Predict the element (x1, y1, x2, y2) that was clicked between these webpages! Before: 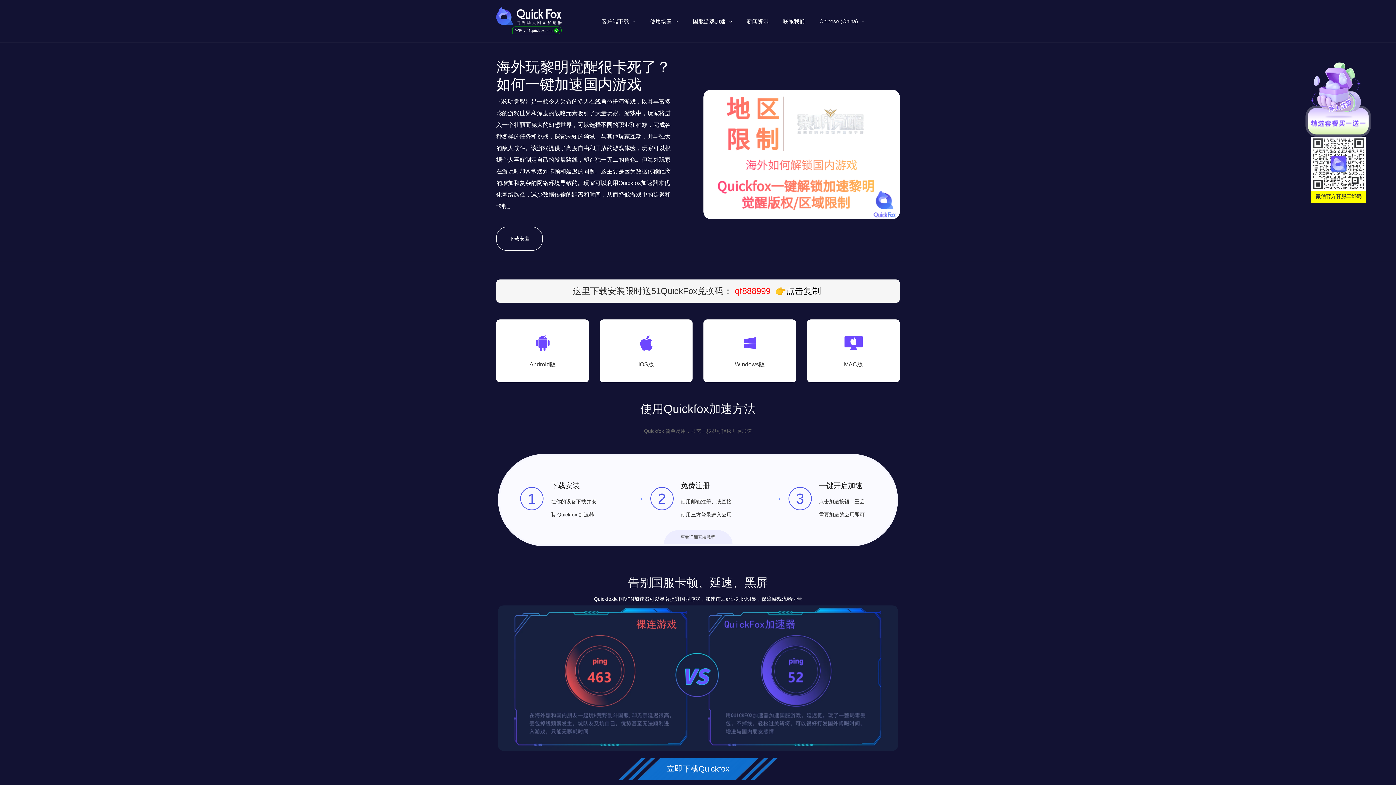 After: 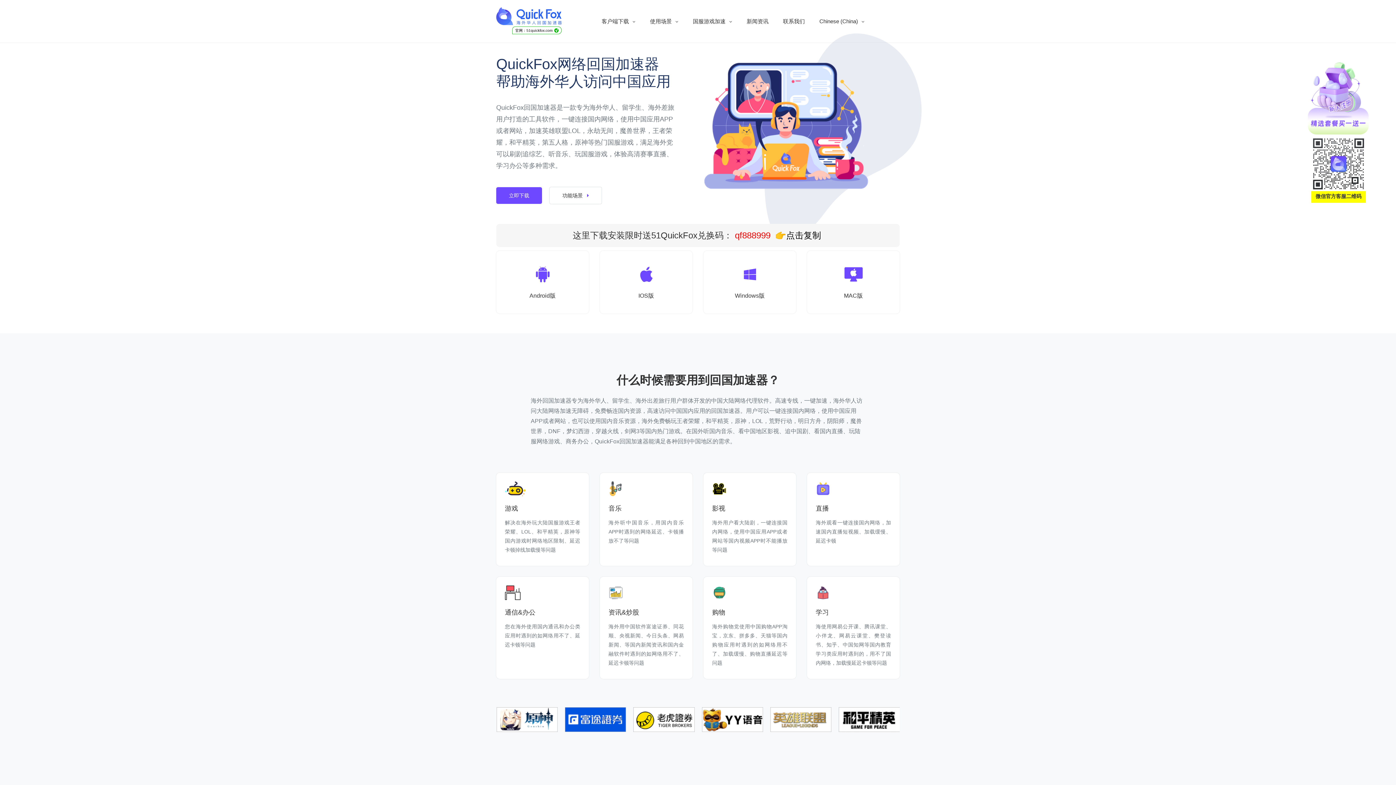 Action: bbox: (496, 7, 589, 25)